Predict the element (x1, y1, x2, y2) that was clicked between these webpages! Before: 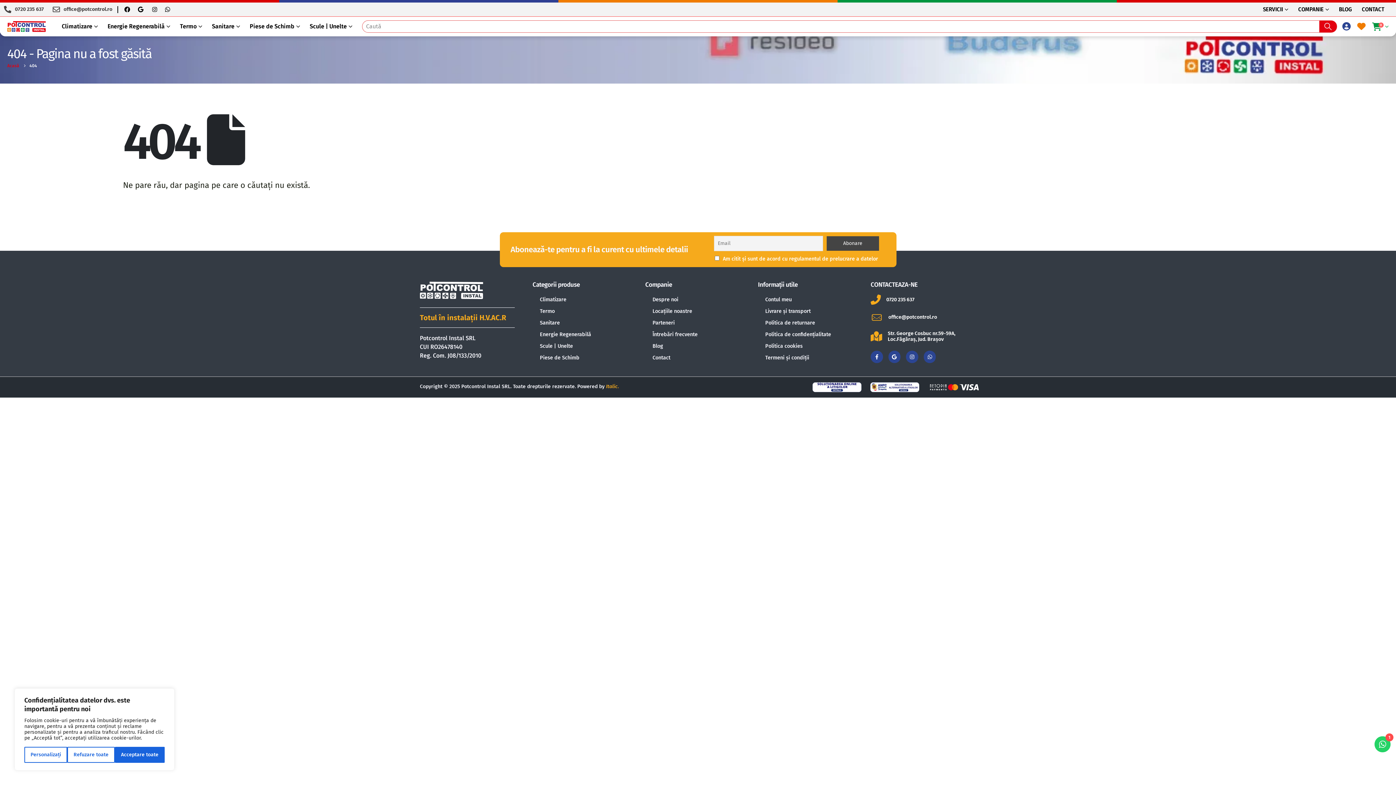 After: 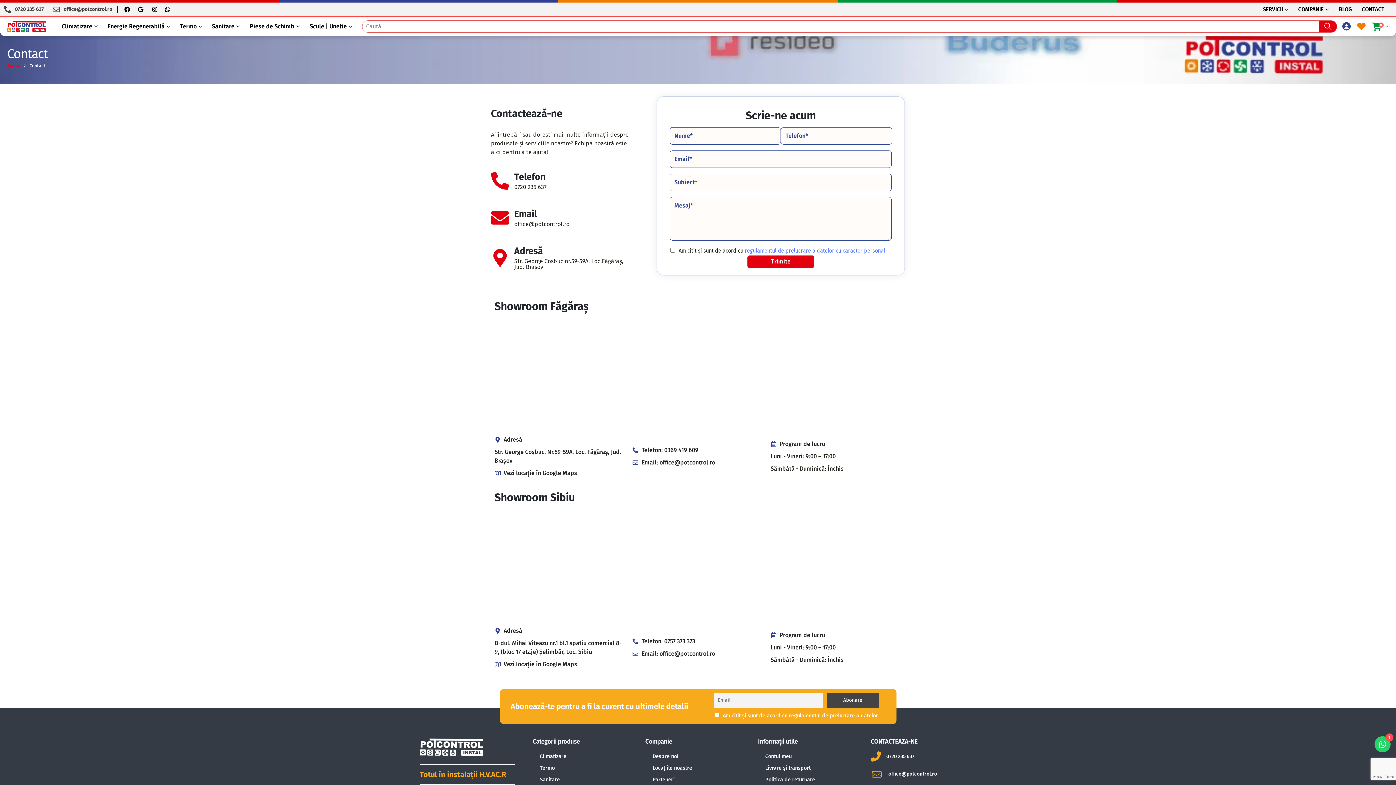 Action: bbox: (1362, 4, 1384, 14) label: CONTACT